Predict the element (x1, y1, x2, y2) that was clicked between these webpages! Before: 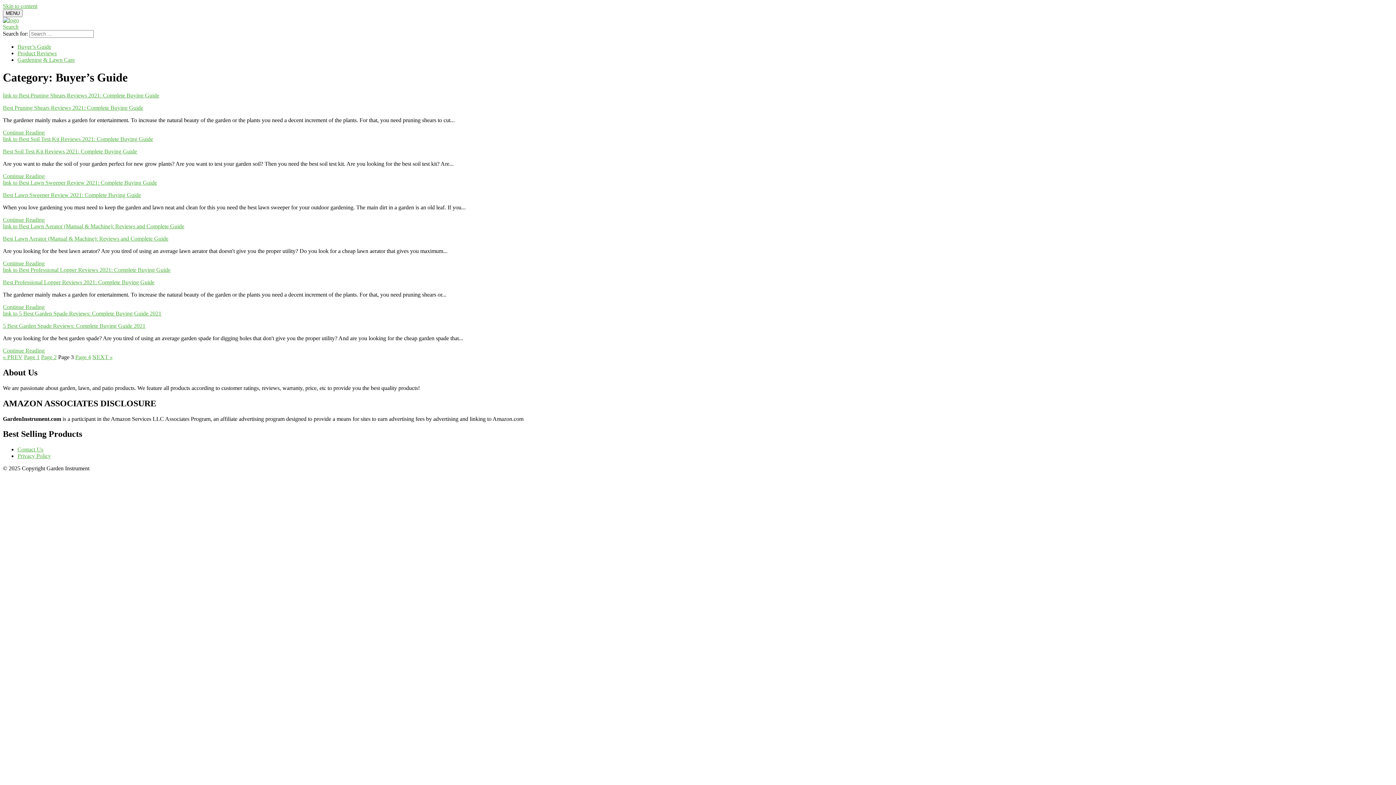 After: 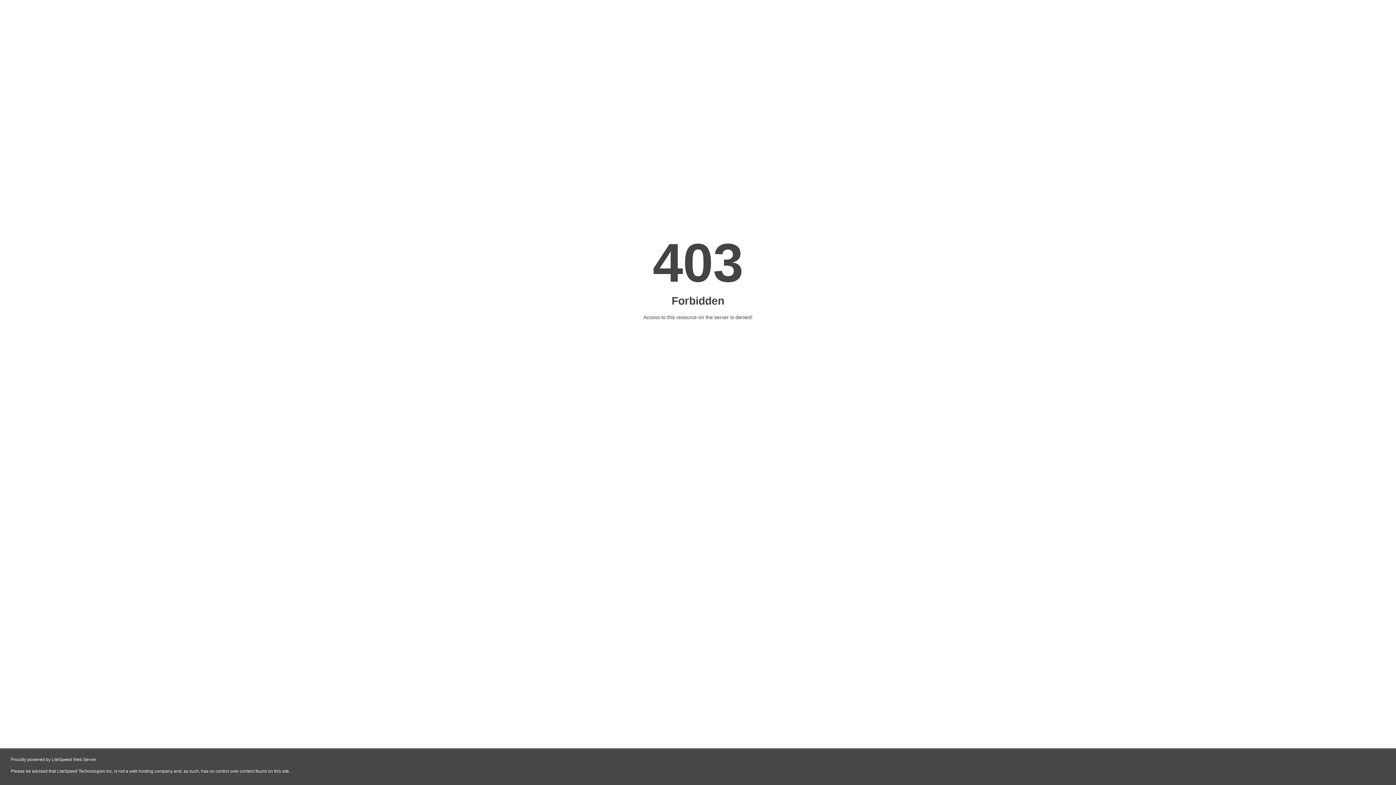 Action: label: Best Lawn Sweeper Review 2021: Complete Buying Guide bbox: (2, 191, 141, 198)